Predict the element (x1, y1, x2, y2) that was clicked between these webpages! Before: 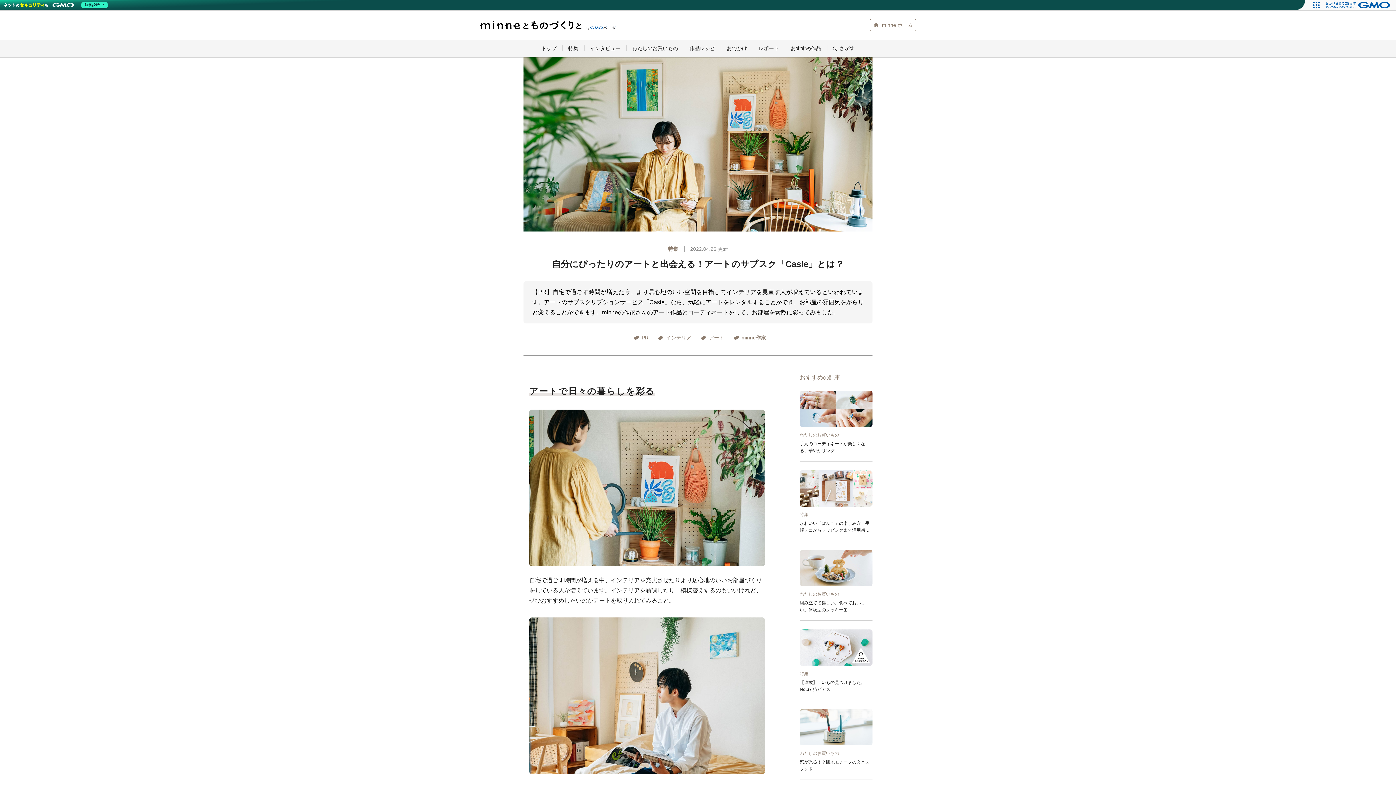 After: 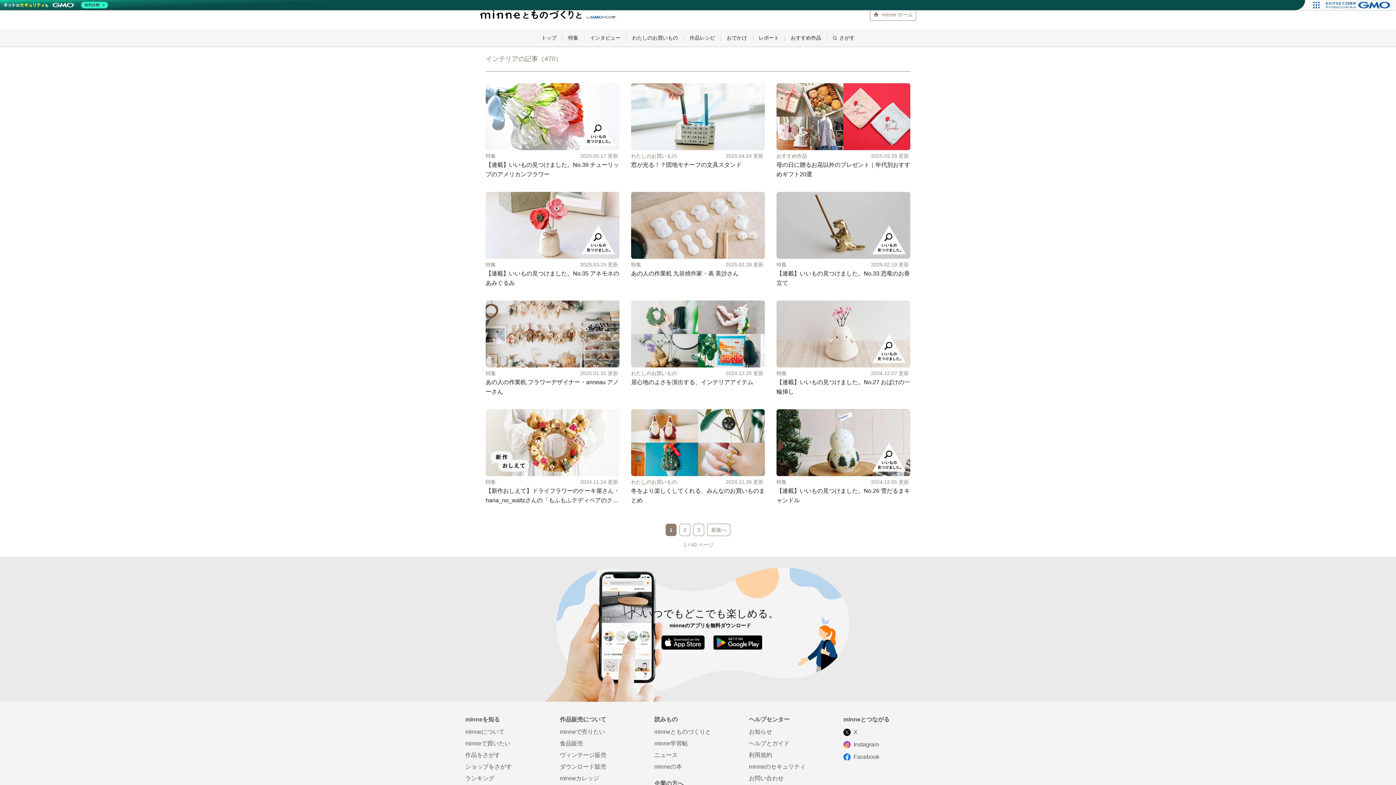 Action: label: インテリア bbox: (654, 332, 691, 344)